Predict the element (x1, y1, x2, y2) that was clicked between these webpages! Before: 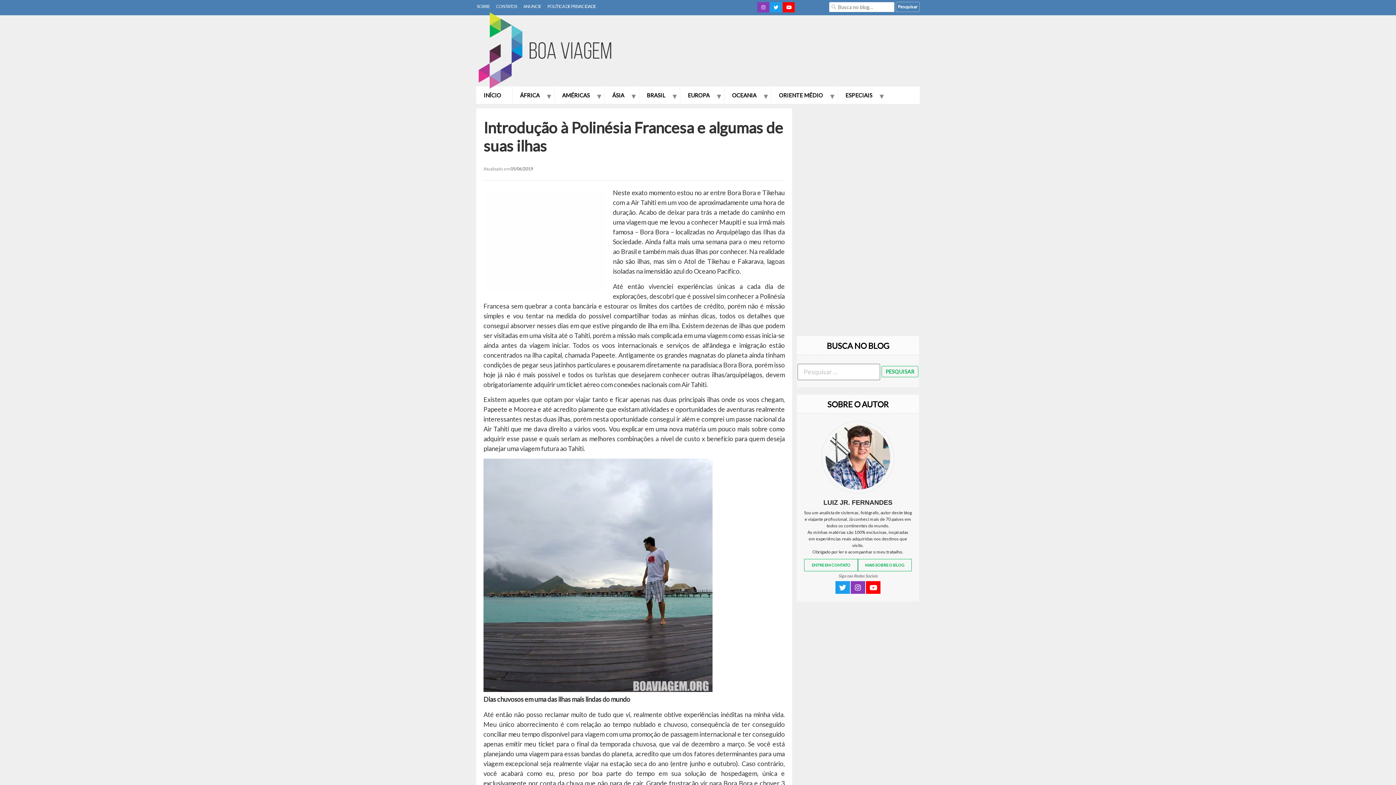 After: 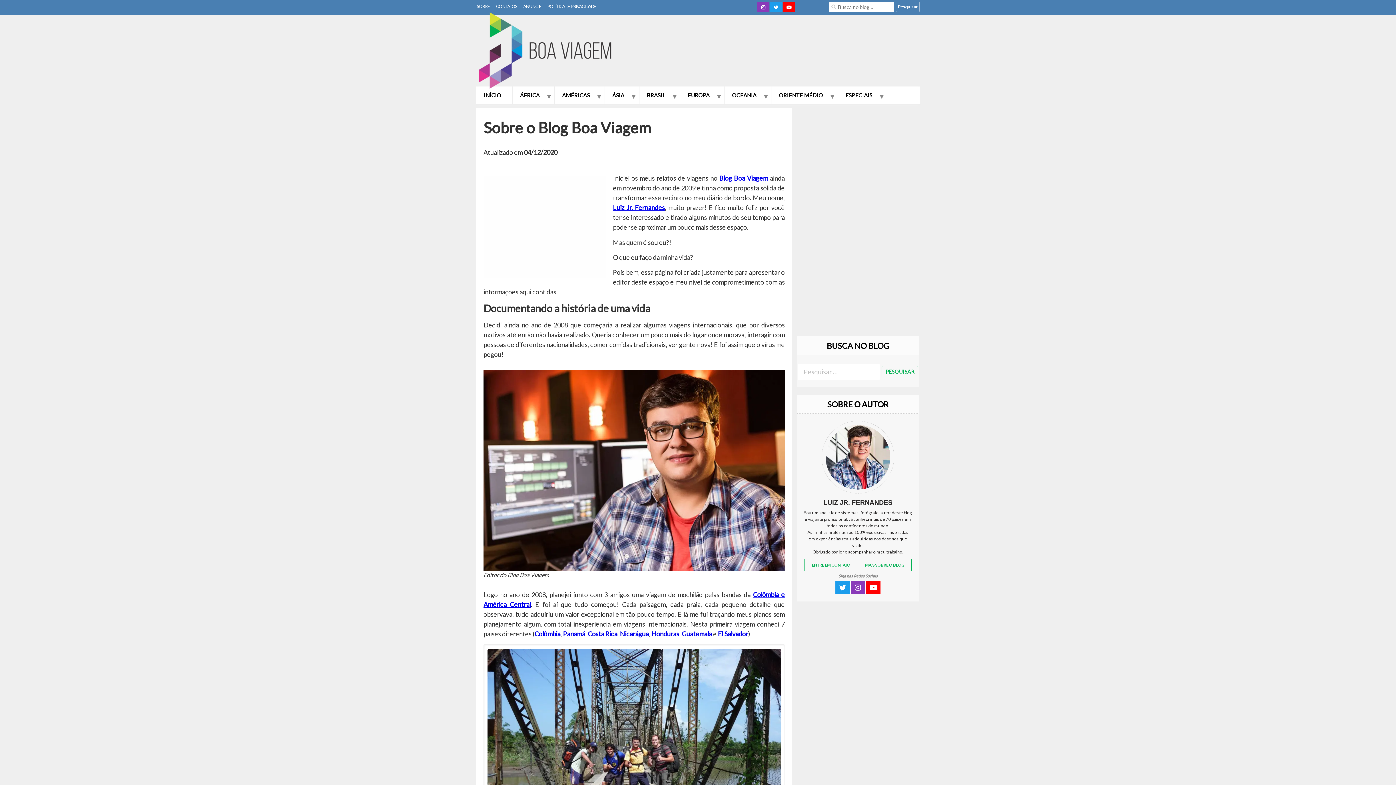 Action: bbox: (858, 559, 912, 571) label: MAIS SOBRE O BLOG